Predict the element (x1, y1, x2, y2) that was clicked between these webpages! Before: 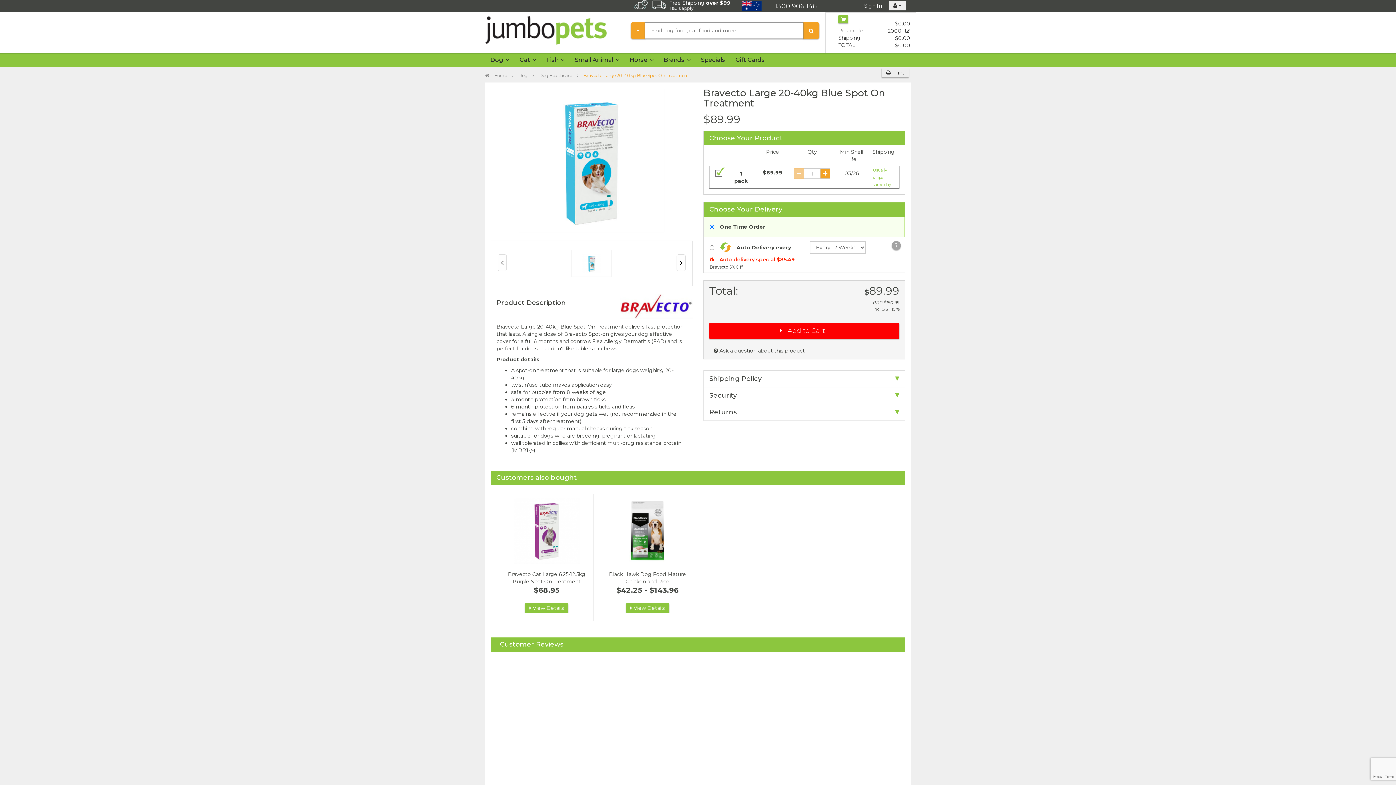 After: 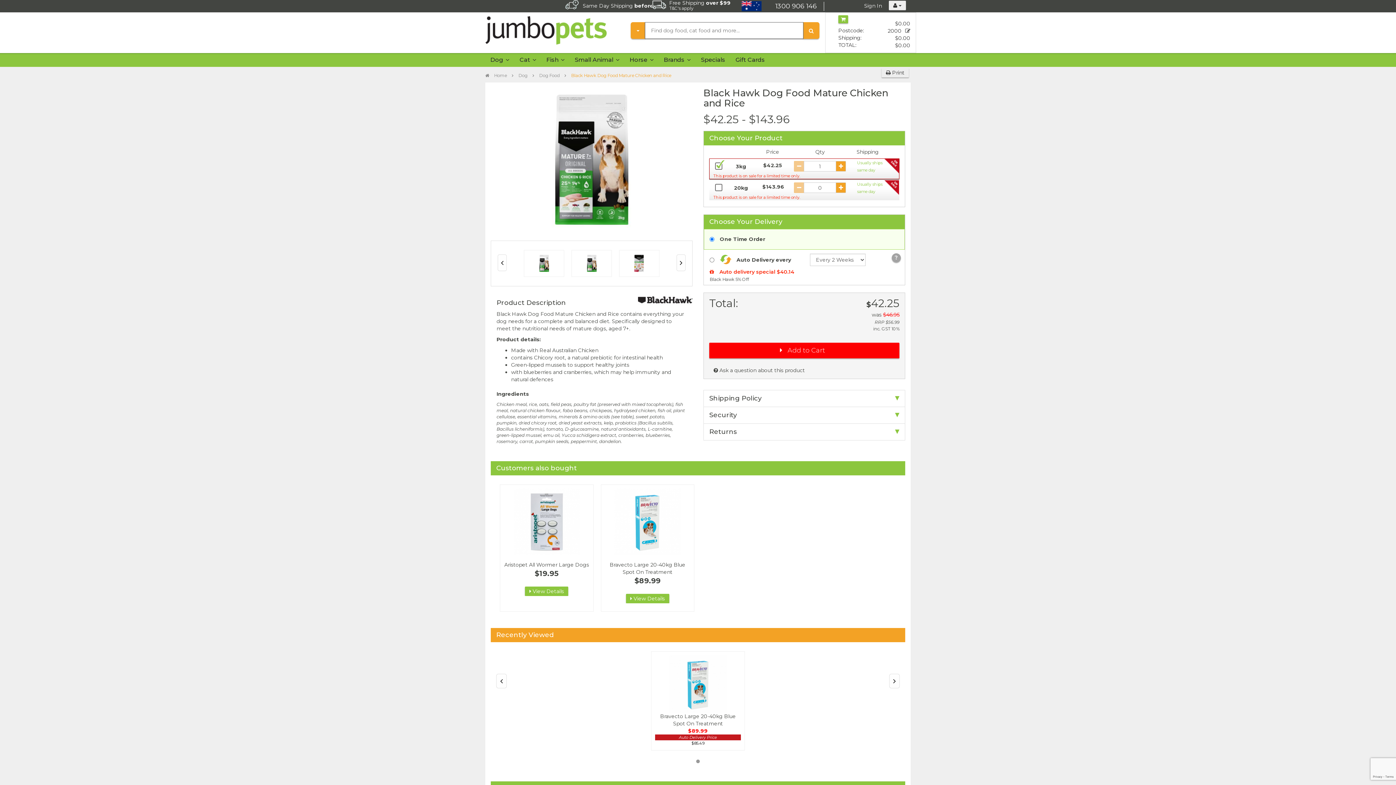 Action: label:  View Details bbox: (626, 603, 669, 613)